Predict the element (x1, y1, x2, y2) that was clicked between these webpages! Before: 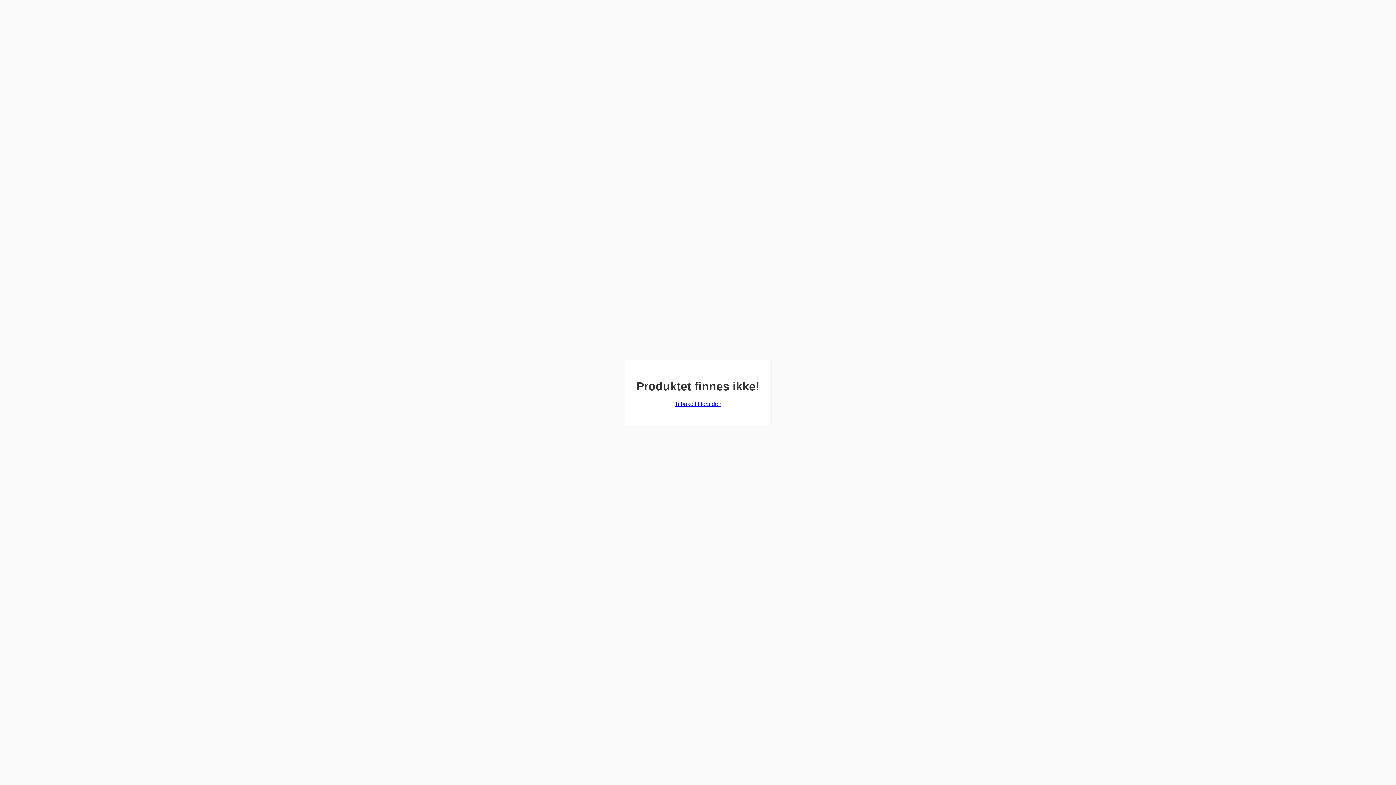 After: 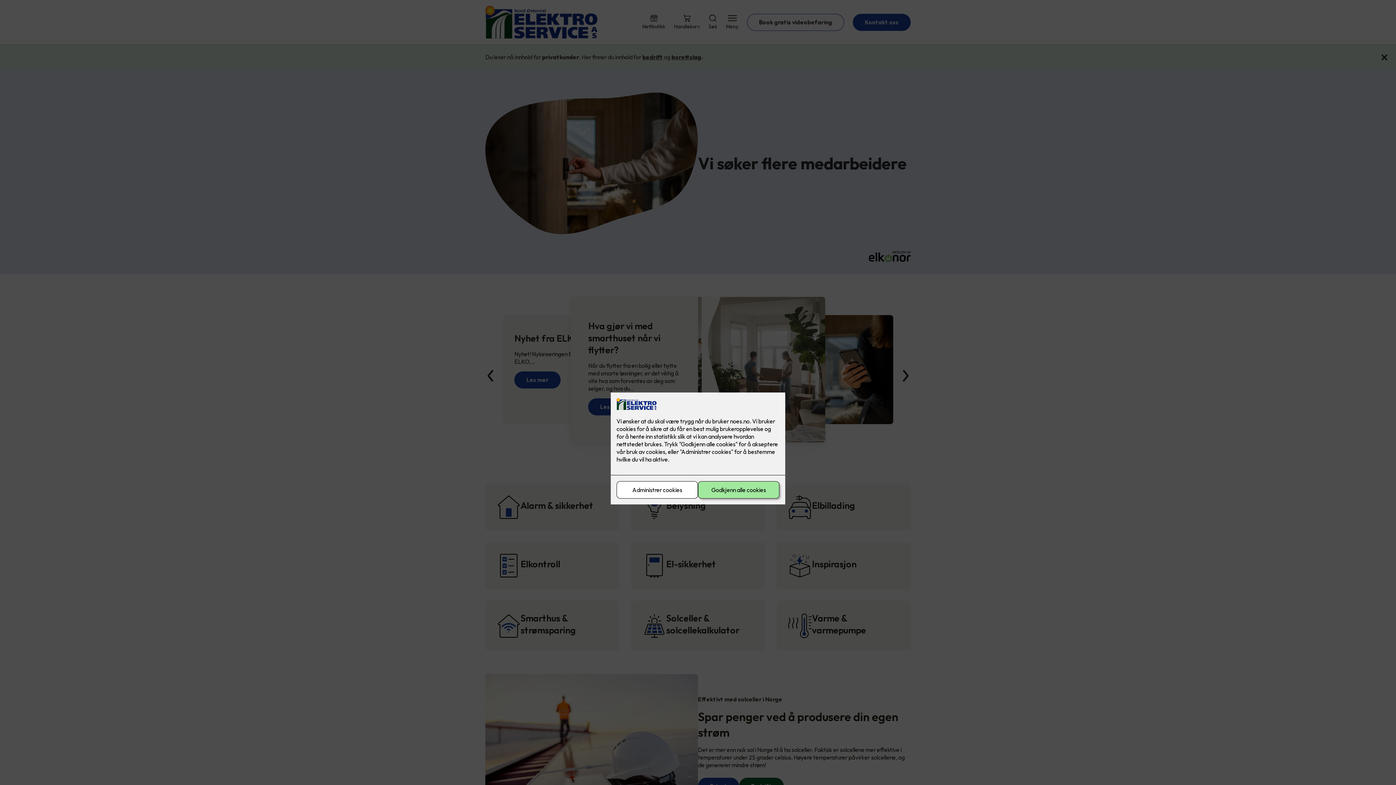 Action: bbox: (674, 401, 721, 407) label: Tilbake til forsiden